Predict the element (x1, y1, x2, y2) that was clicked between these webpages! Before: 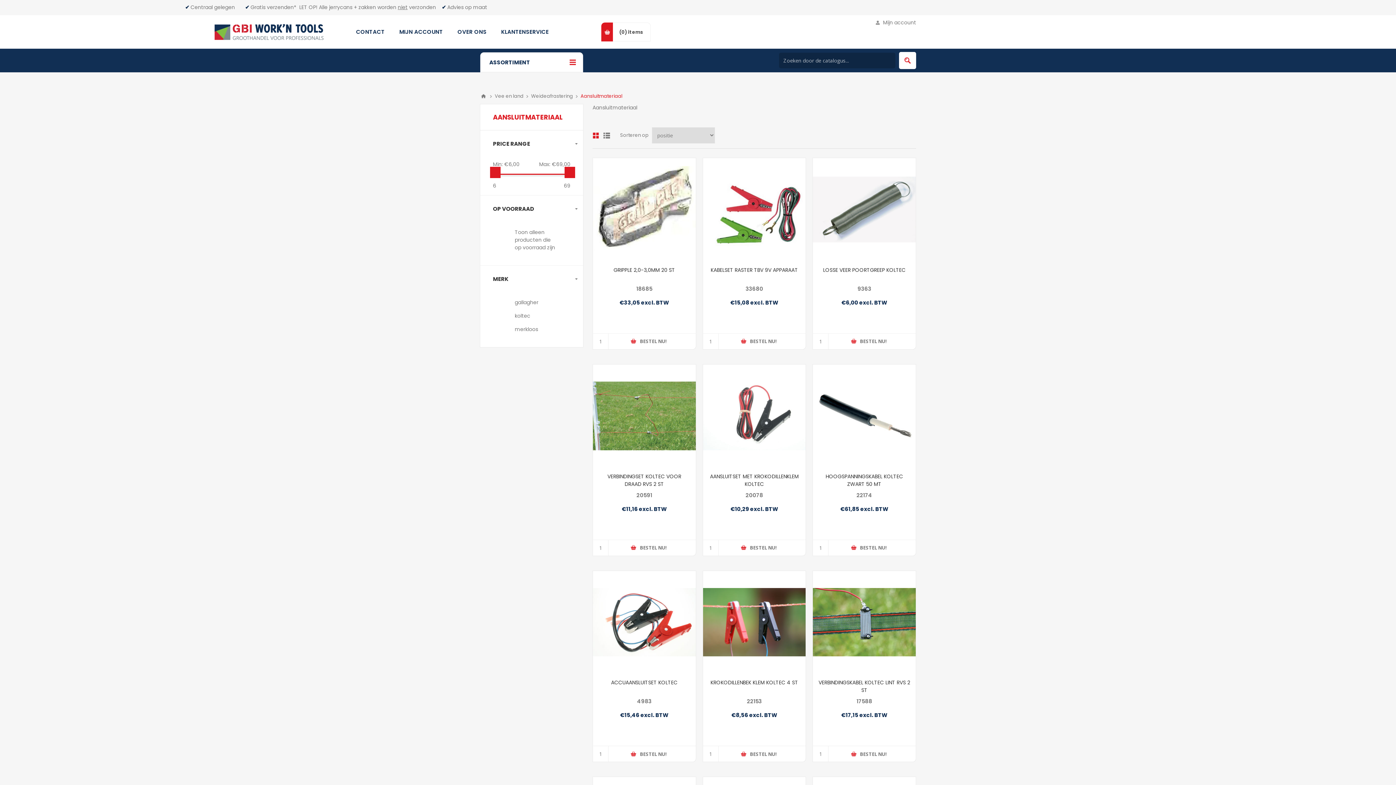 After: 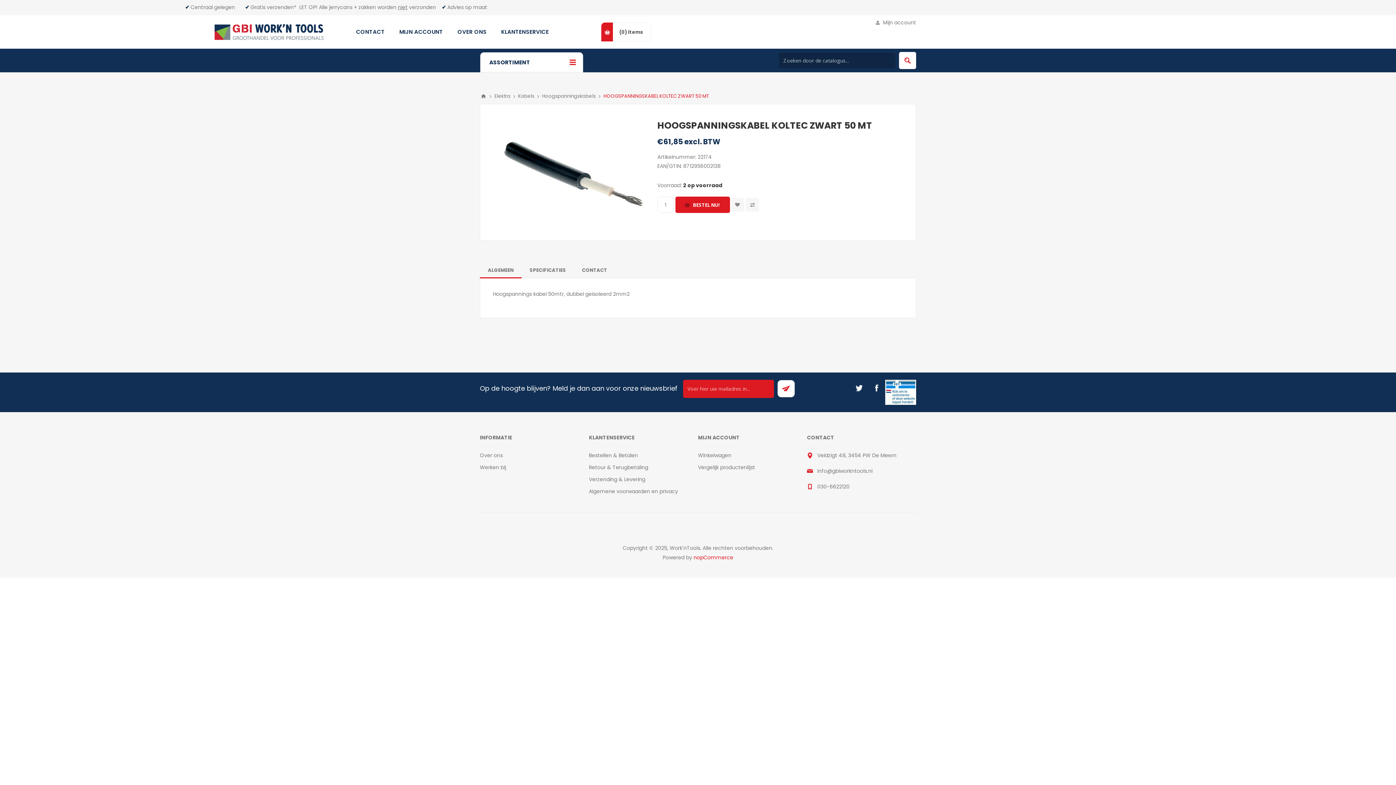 Action: bbox: (813, 364, 915, 467)